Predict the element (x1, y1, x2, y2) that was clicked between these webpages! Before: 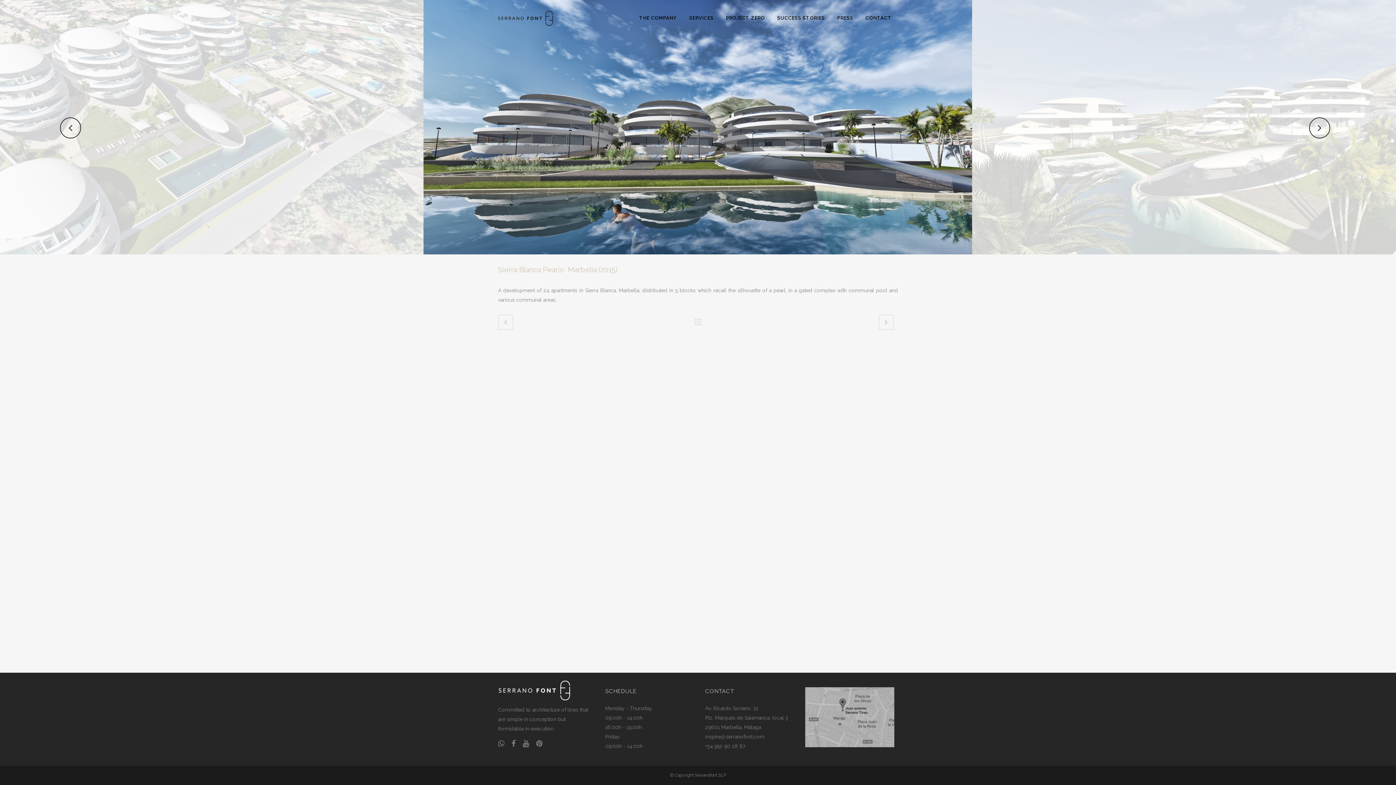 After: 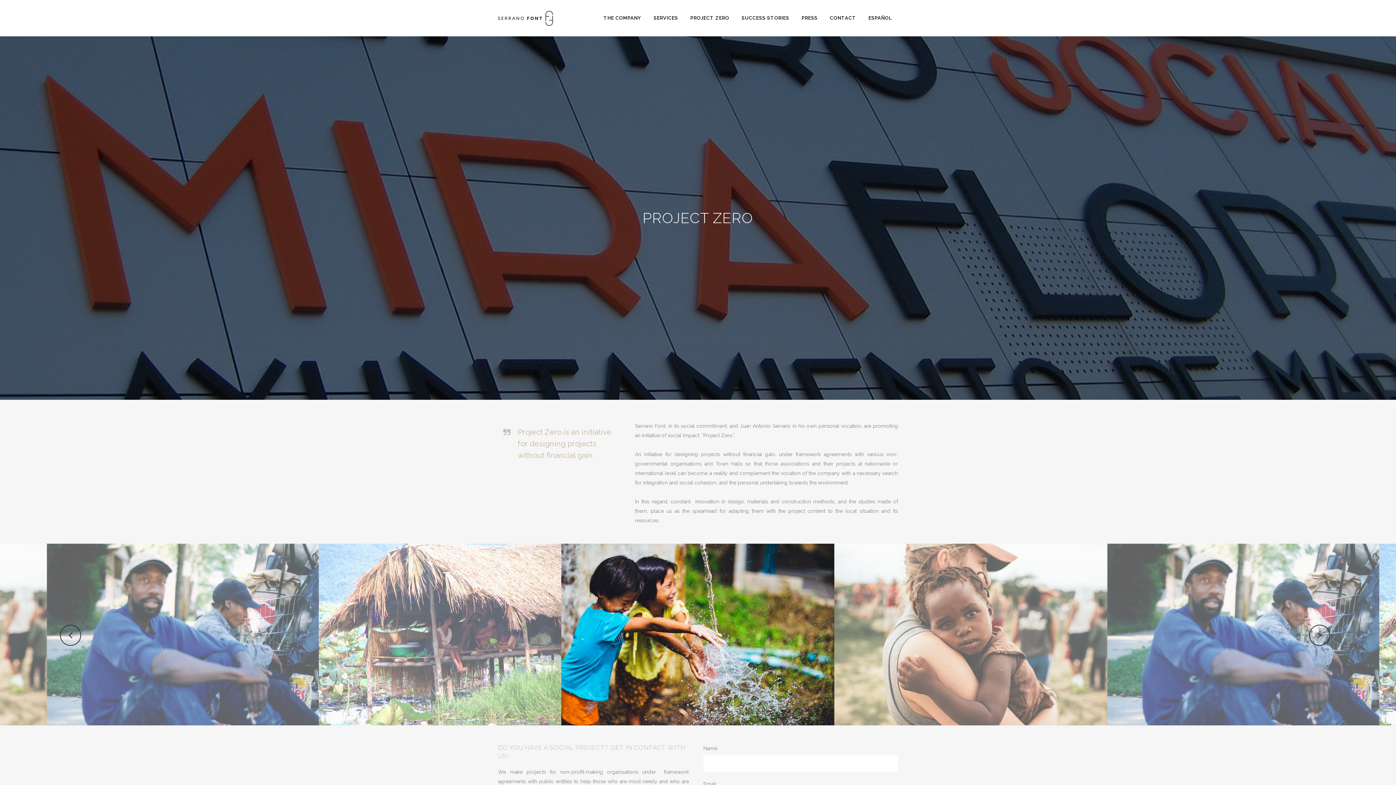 Action: bbox: (720, 0, 771, 36) label: PROJECT ZERO